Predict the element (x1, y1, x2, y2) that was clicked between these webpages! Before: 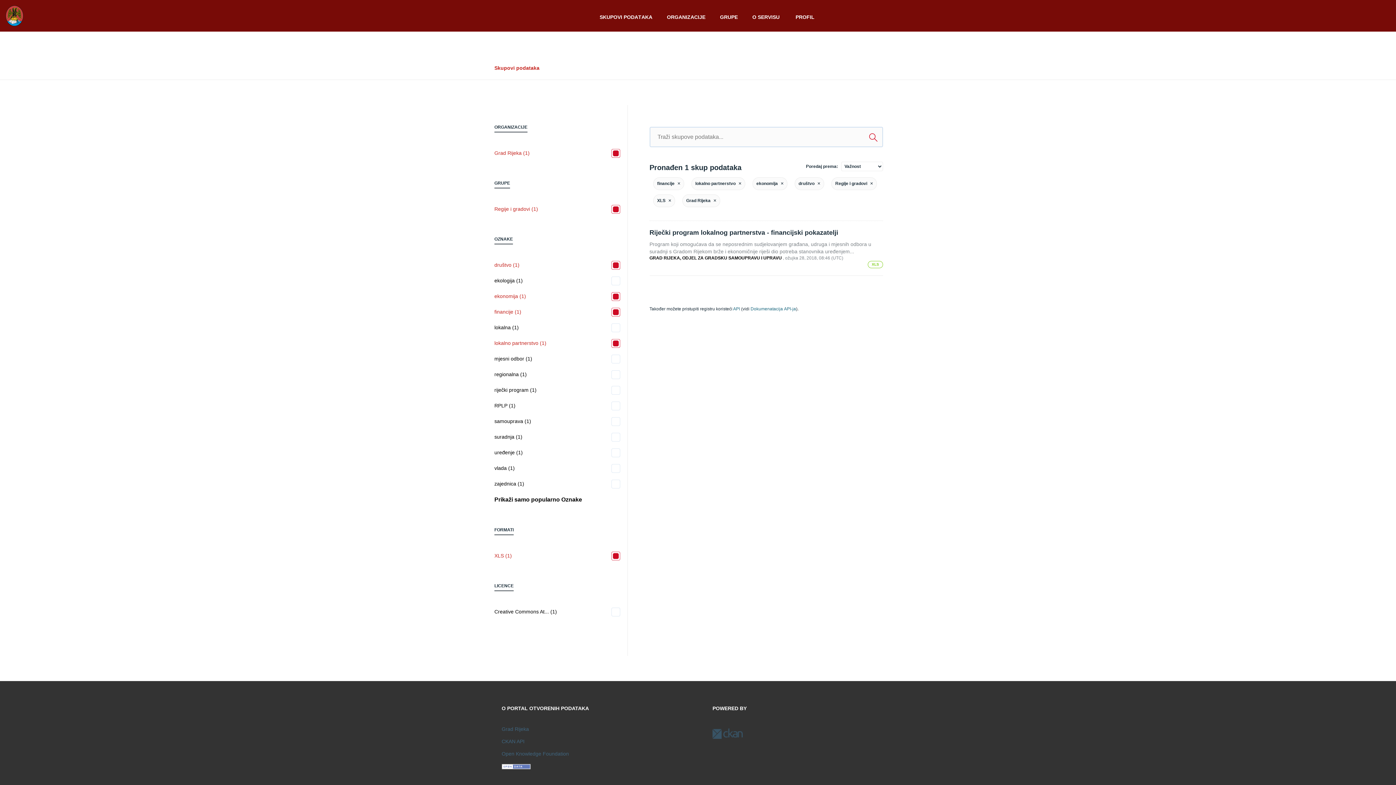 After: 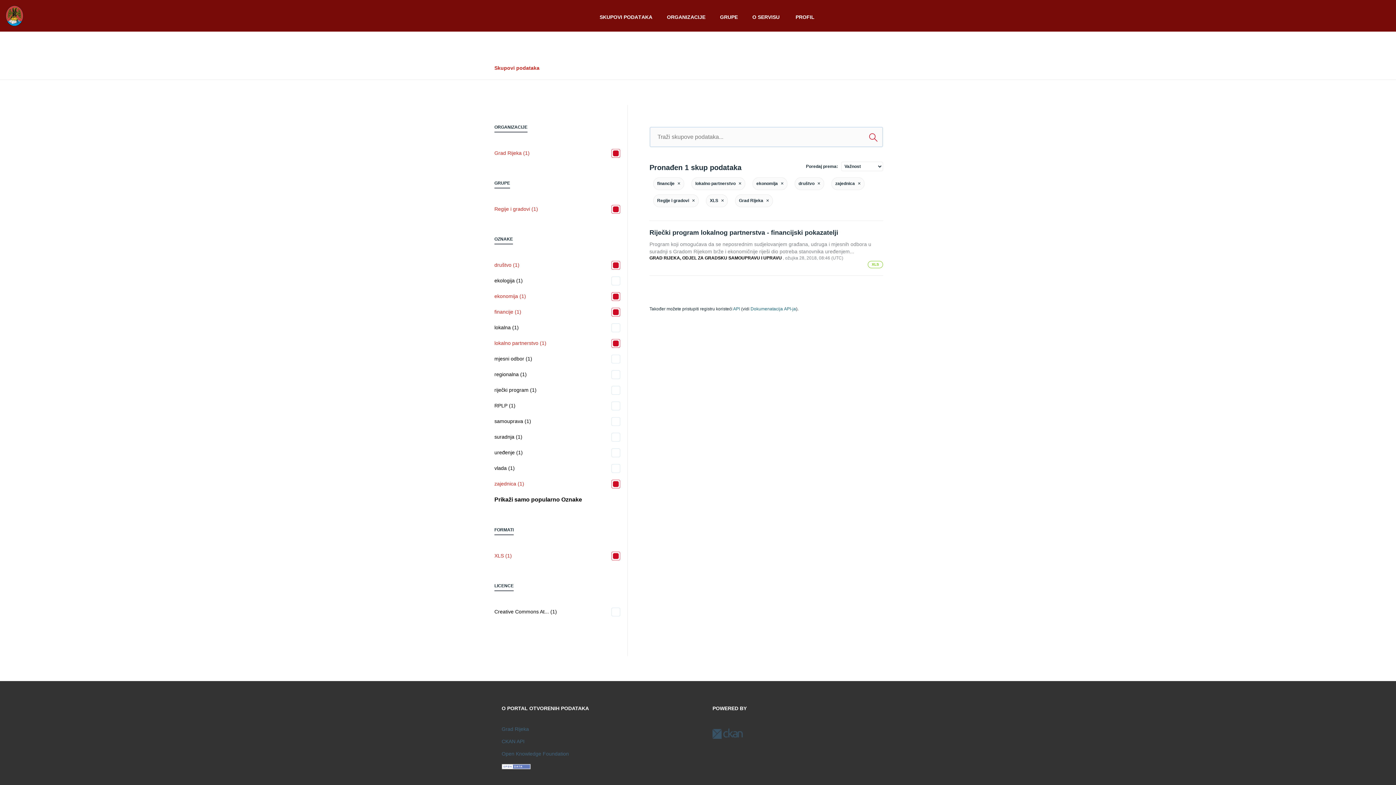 Action: label: zajednica (1) bbox: (494, 479, 620, 488)